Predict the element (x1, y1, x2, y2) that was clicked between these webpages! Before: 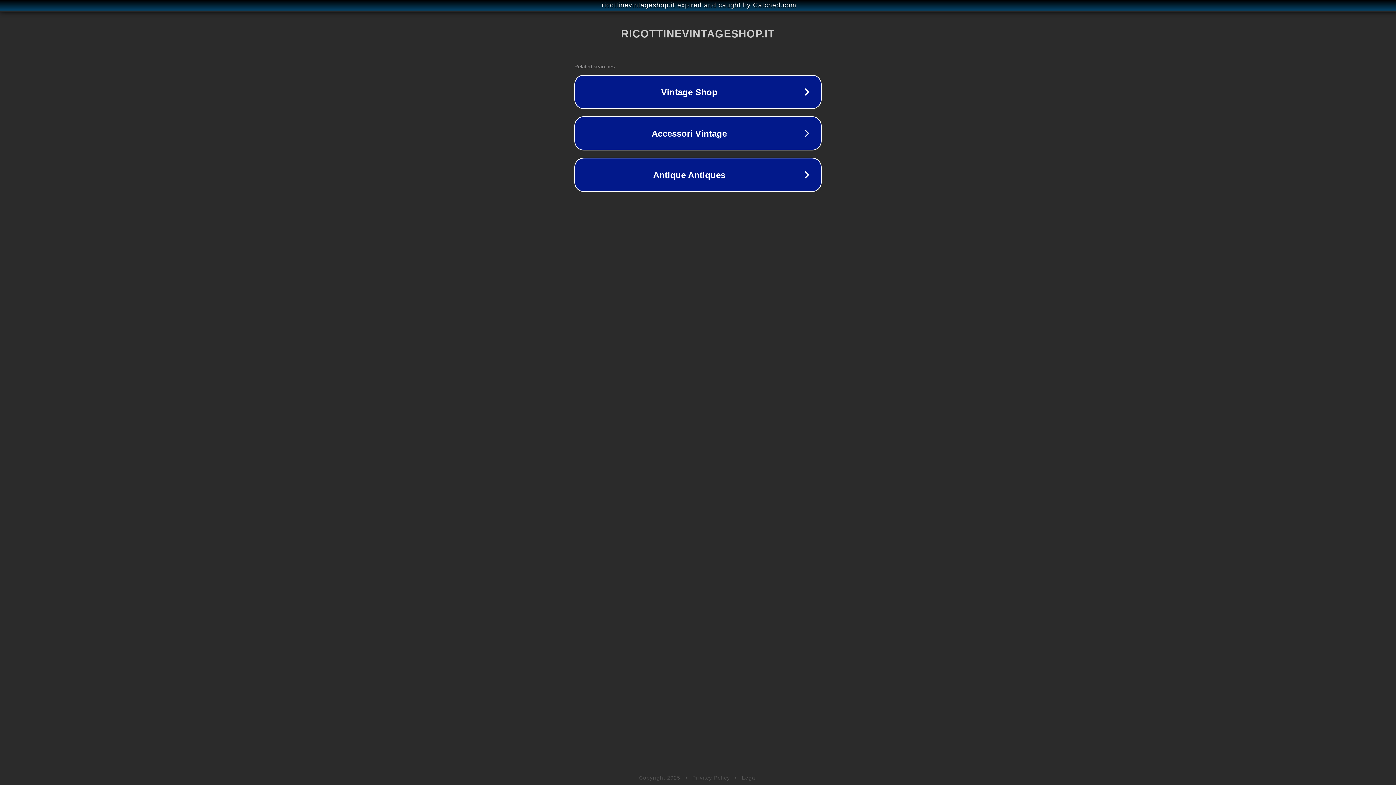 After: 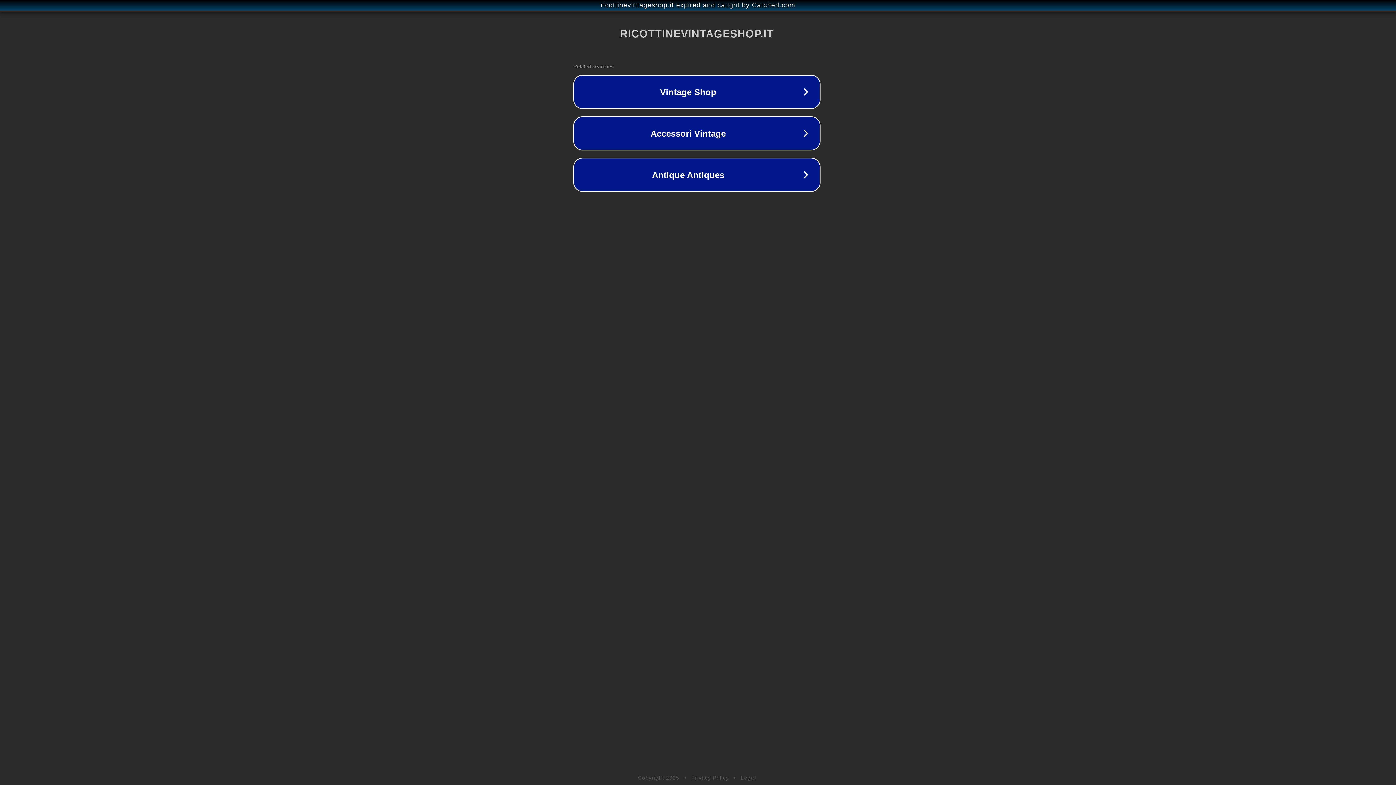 Action: bbox: (1, 1, 1397, 9) label: ricottinevintageshop.it expired and caught by Catched.com